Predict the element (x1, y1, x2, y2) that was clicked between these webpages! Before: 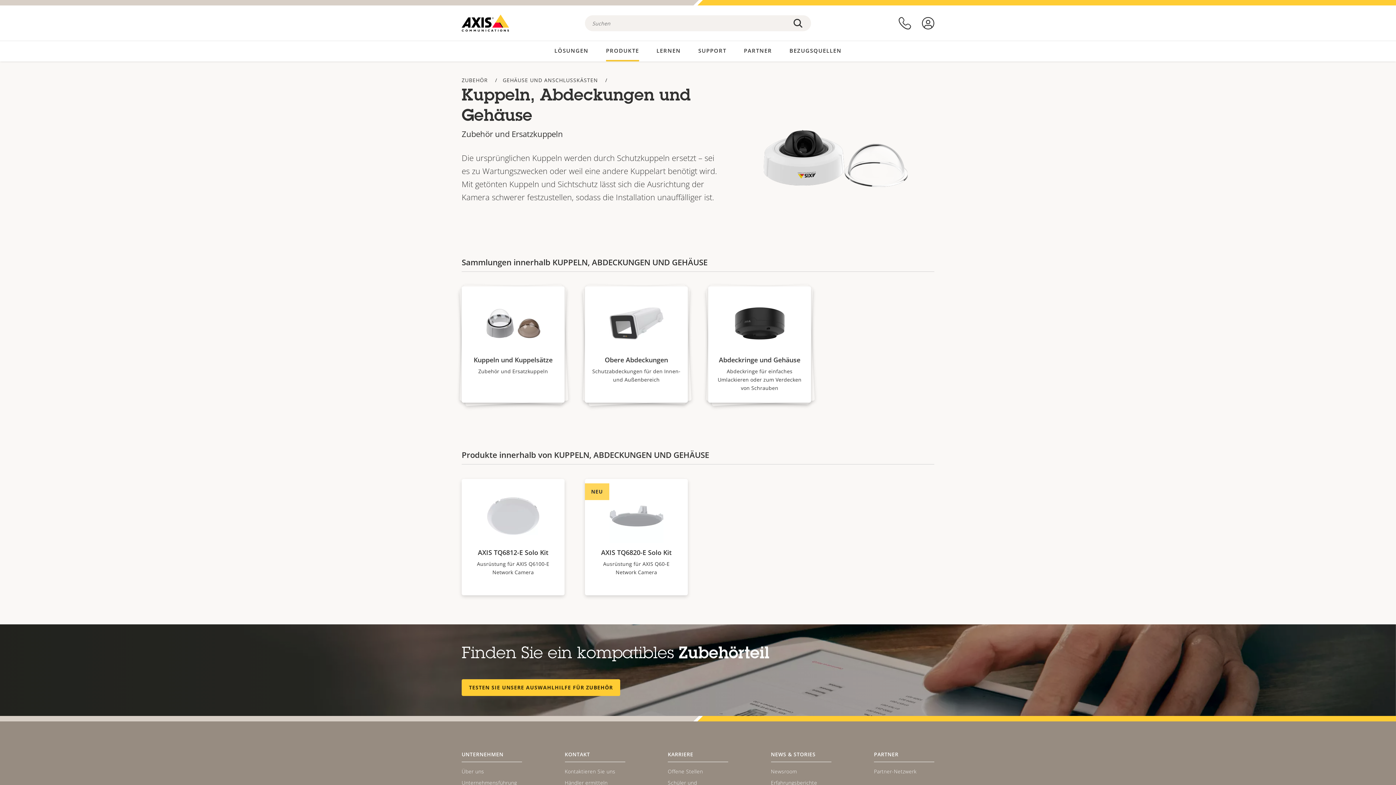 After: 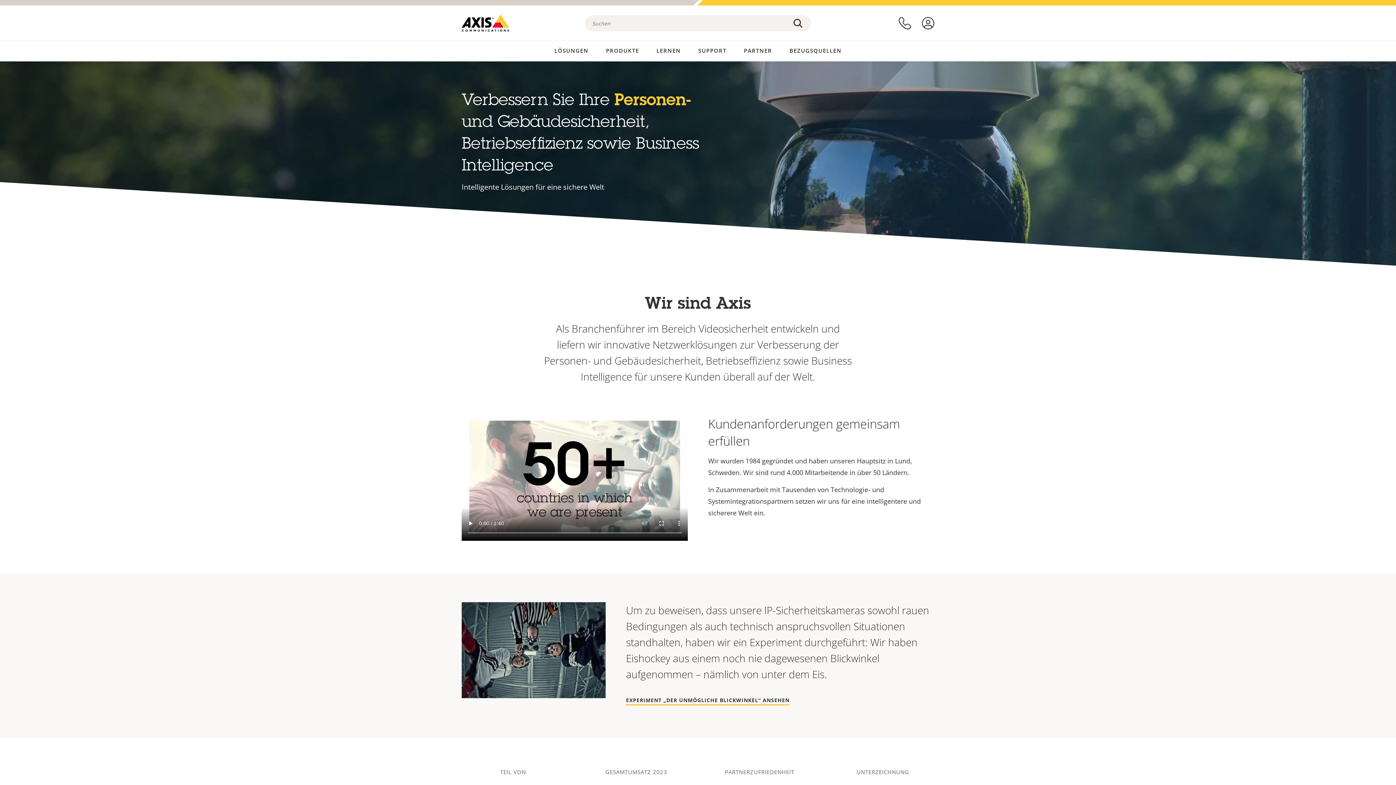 Action: label: UNTERNEHMEN bbox: (461, 751, 503, 758)